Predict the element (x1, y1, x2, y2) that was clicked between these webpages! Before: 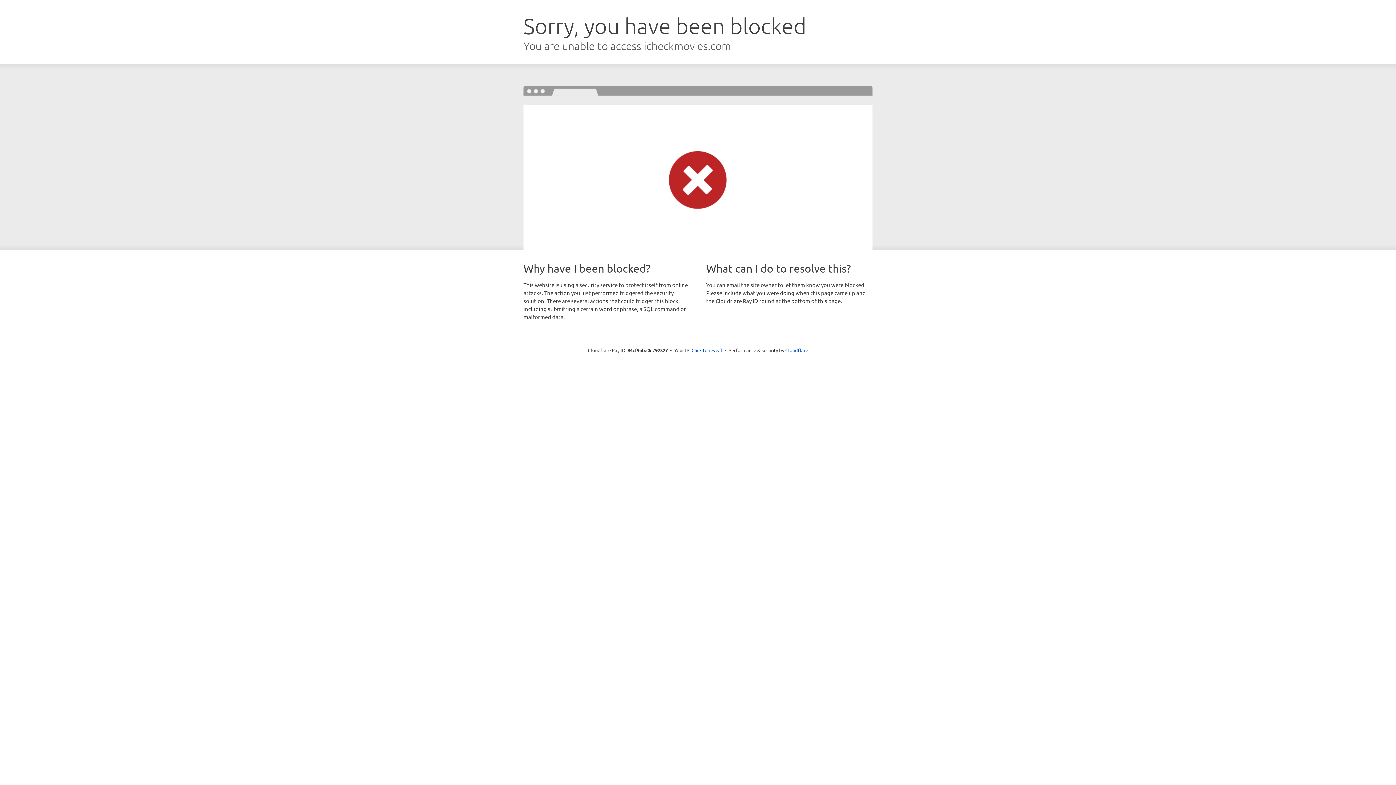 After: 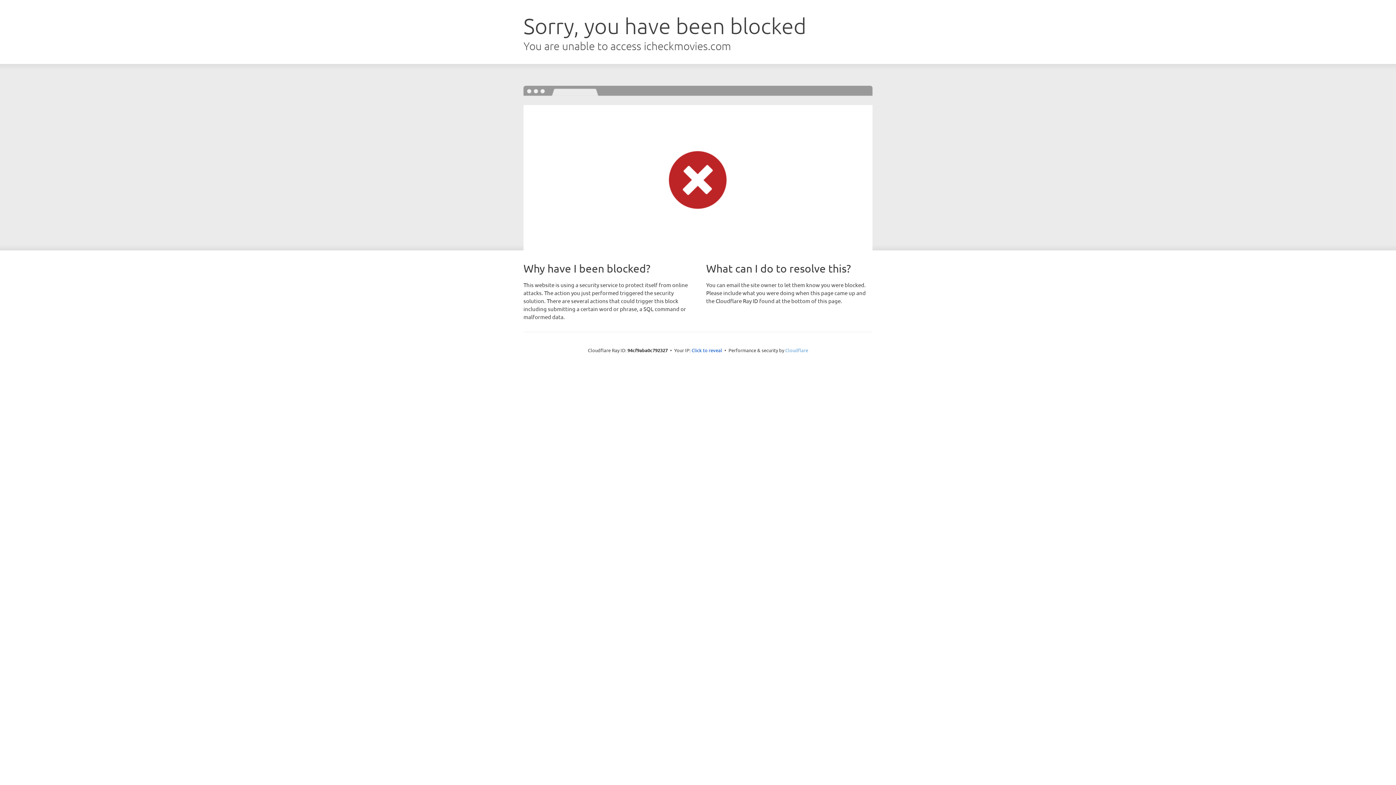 Action: bbox: (785, 347, 808, 353) label: Cloudflare